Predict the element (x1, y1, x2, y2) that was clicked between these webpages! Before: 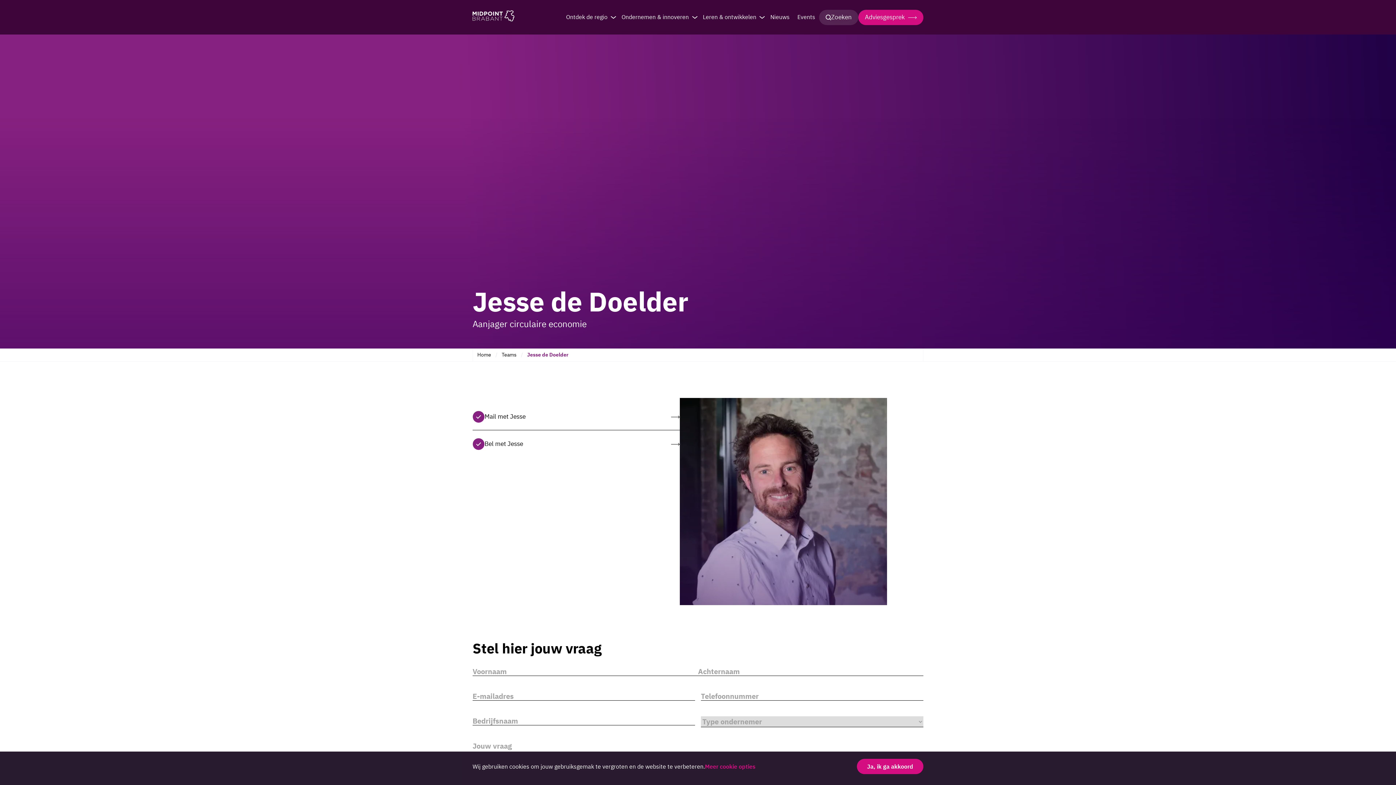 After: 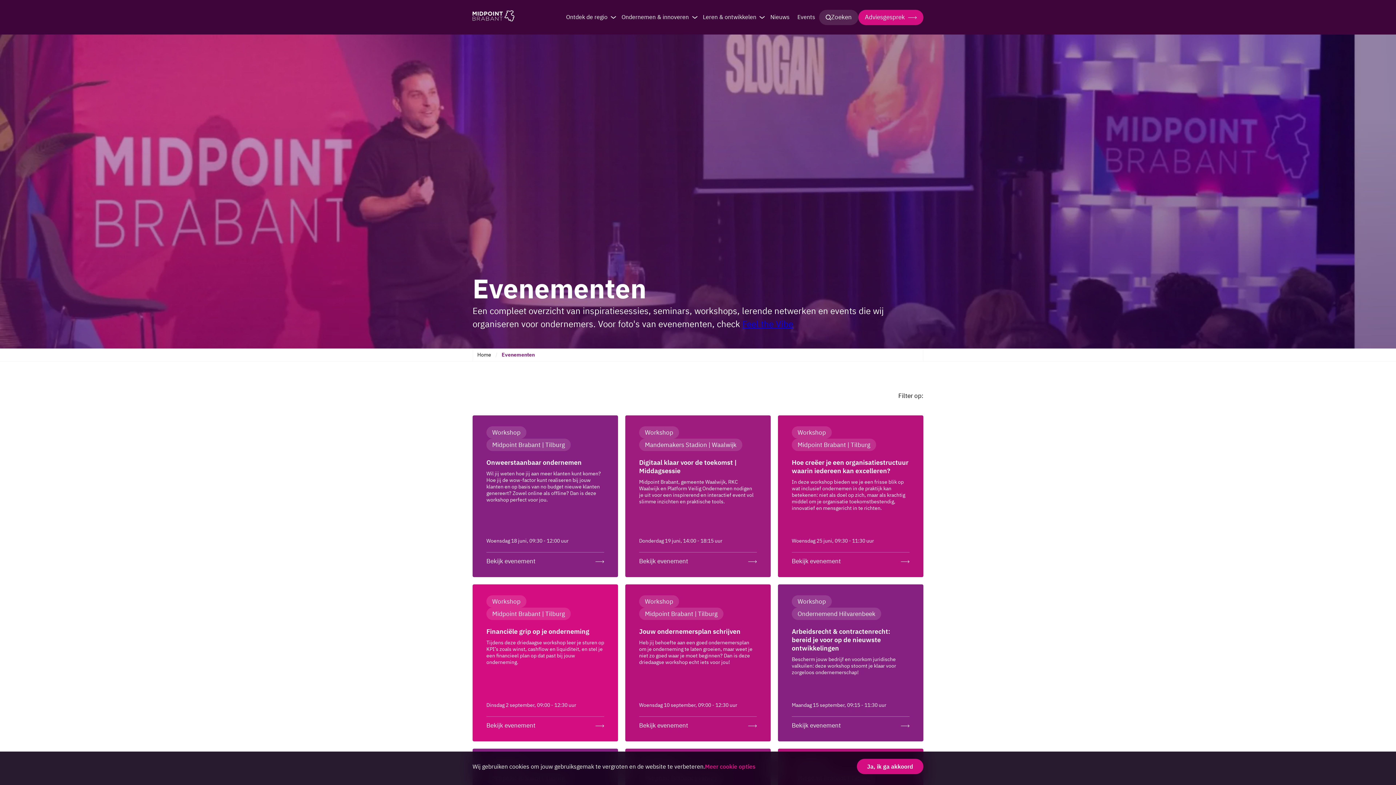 Action: label: Events bbox: (793, 9, 819, 24)